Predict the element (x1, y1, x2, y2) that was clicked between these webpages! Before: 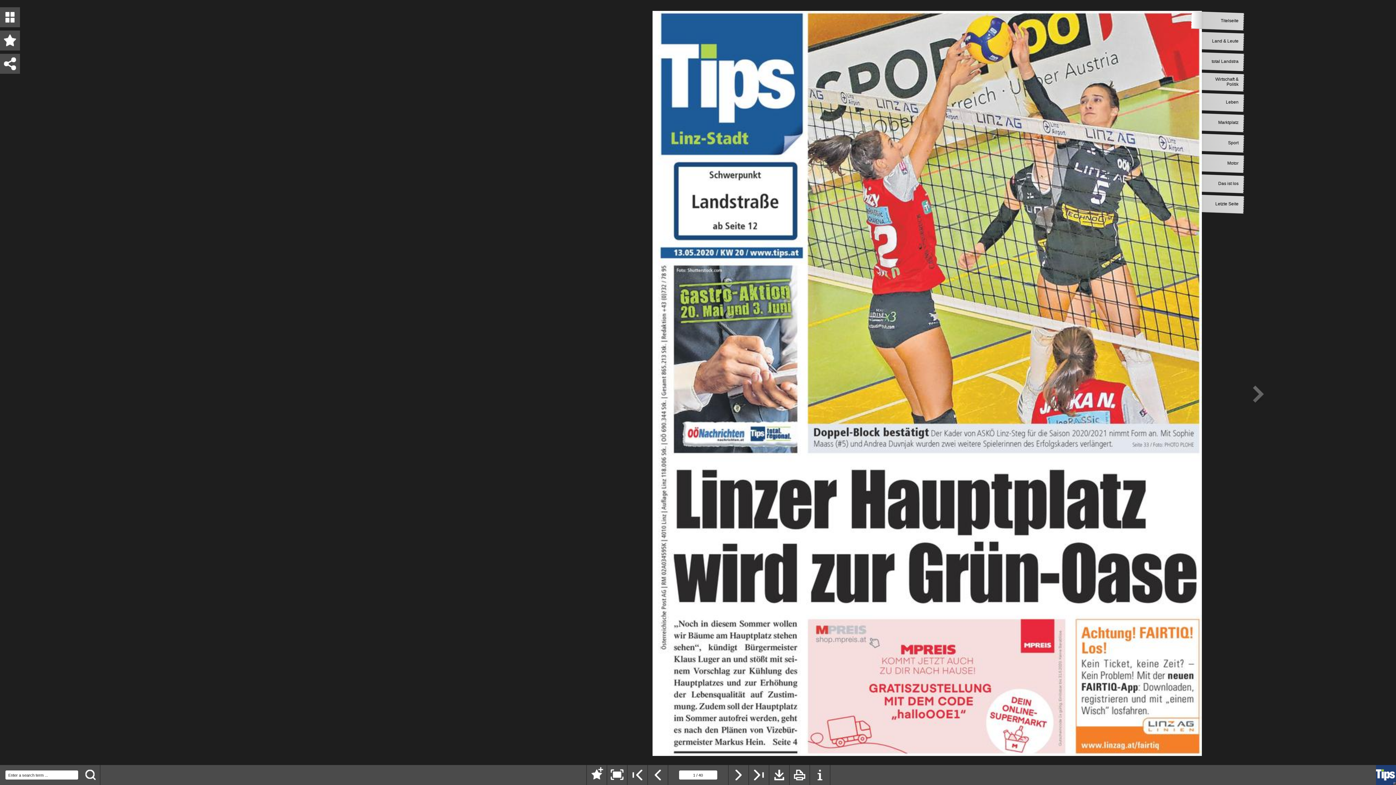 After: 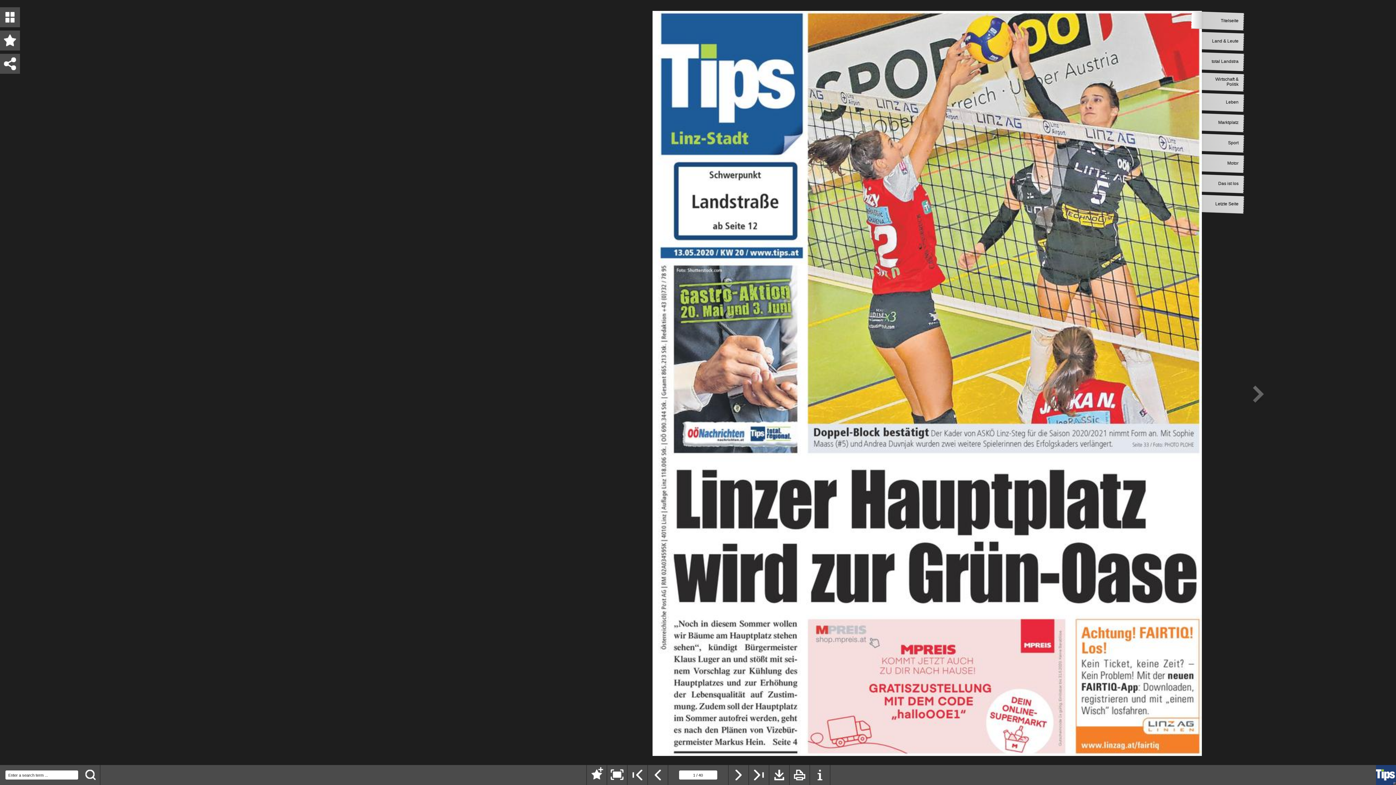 Action: bbox: (1287, 683, 1396, 774)